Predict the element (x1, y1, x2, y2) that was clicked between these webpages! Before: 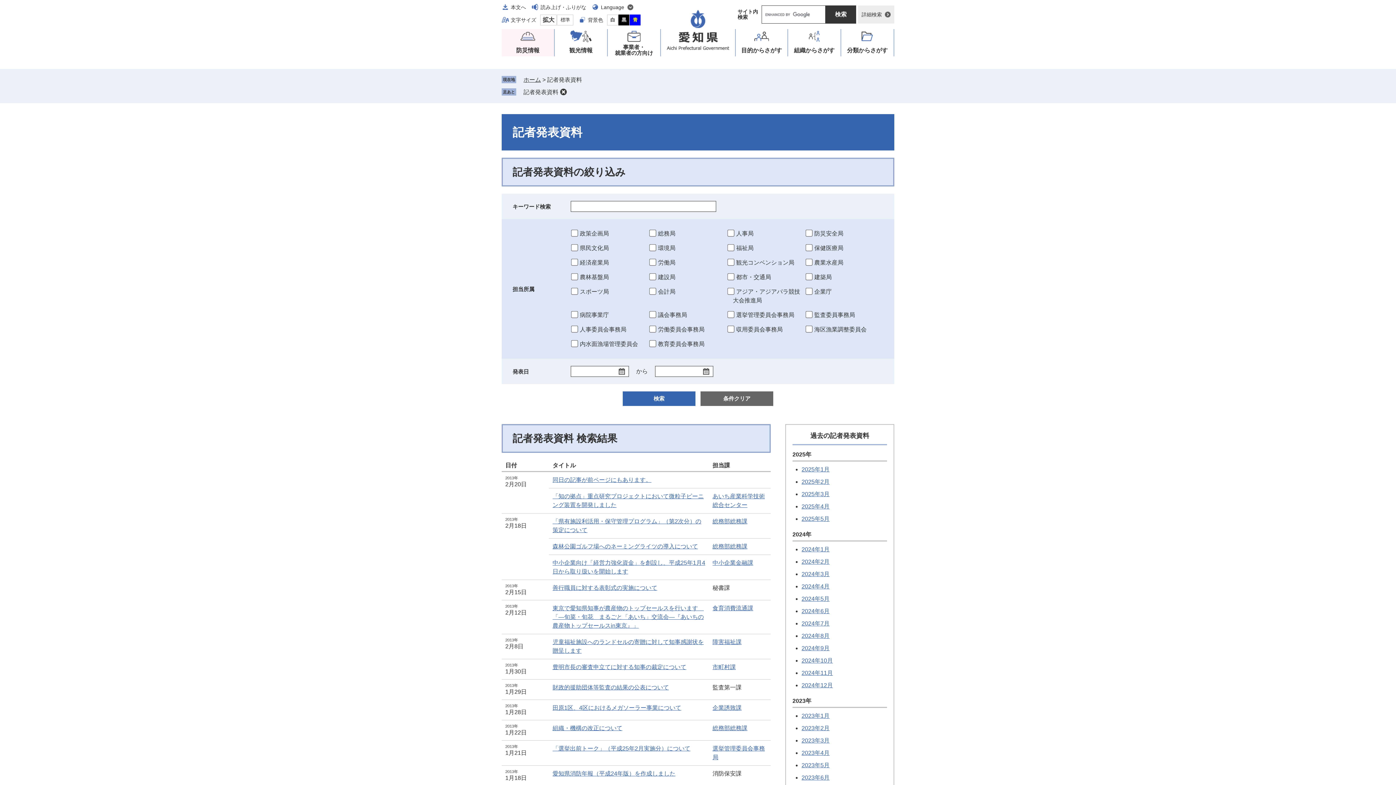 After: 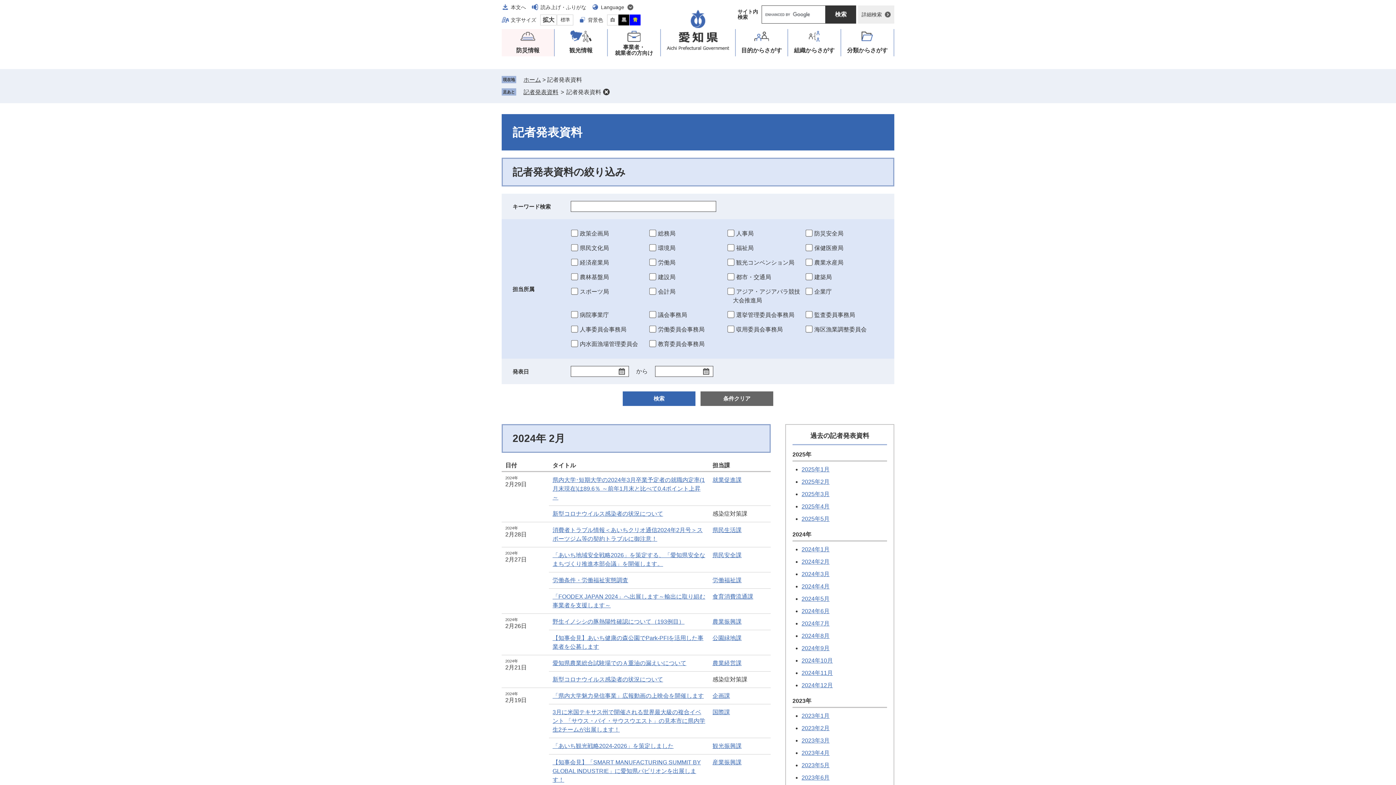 Action: bbox: (801, 558, 829, 565) label: 2024年2月